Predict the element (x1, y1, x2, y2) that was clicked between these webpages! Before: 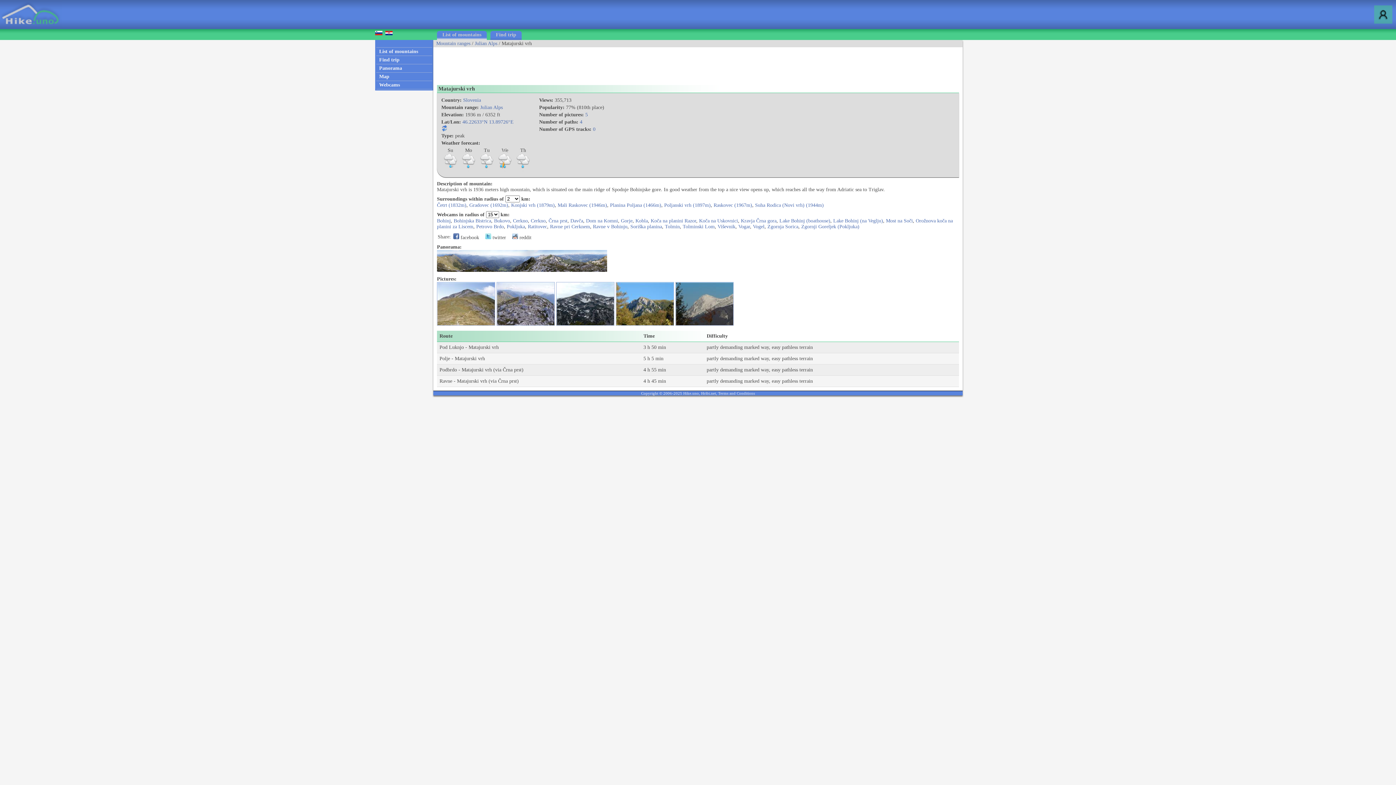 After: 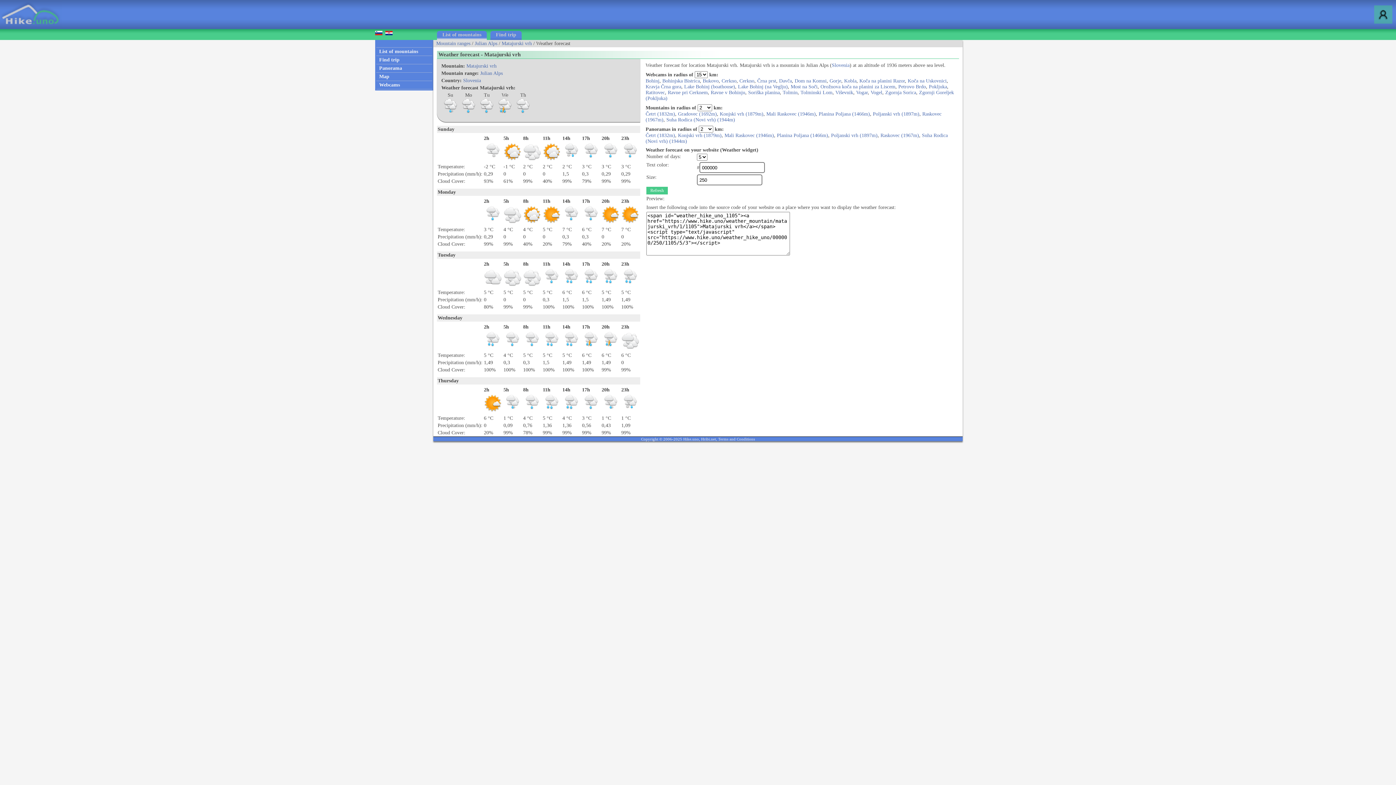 Action: bbox: (514, 167, 532, 172)